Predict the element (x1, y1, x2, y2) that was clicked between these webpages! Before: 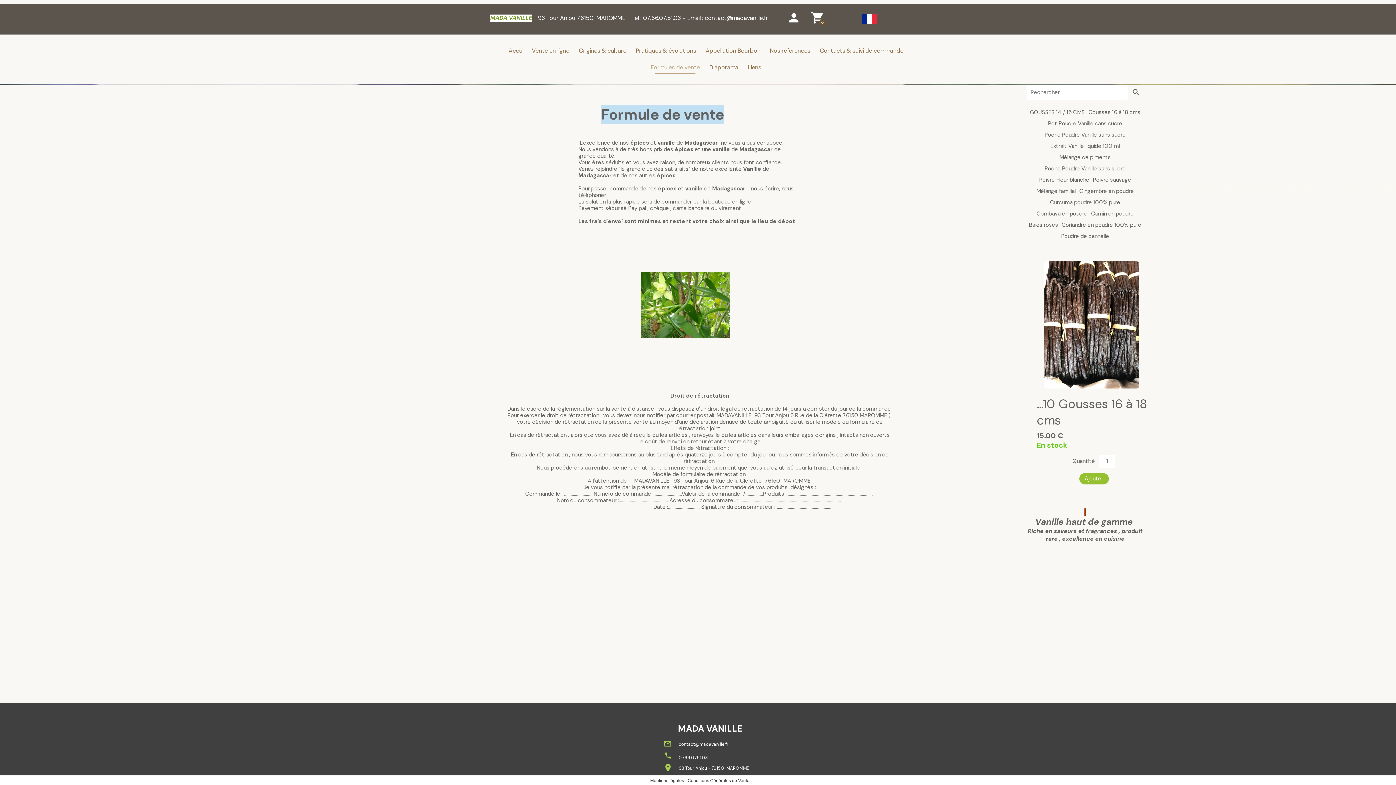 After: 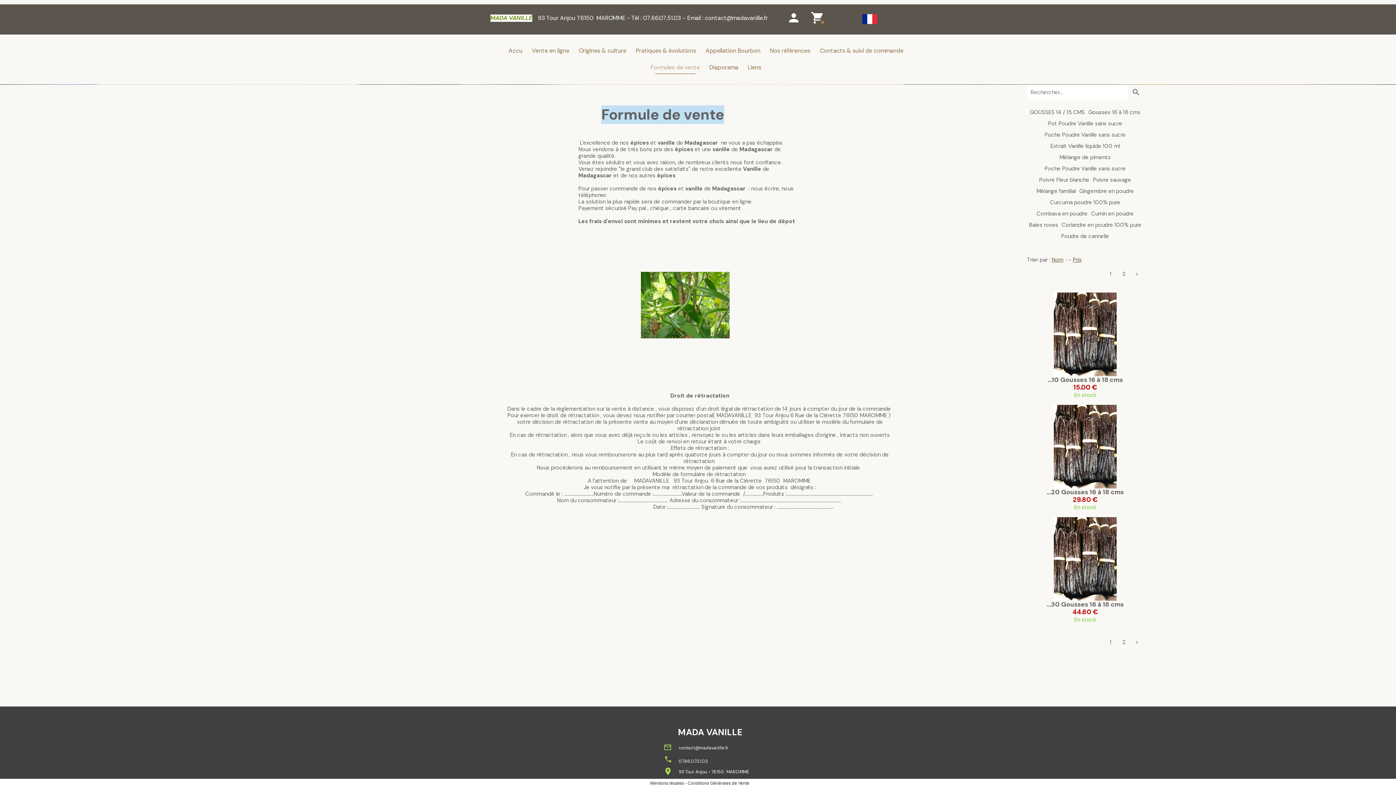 Action: bbox: (1088, 108, 1140, 116) label: Gousses 16 à 18 cms